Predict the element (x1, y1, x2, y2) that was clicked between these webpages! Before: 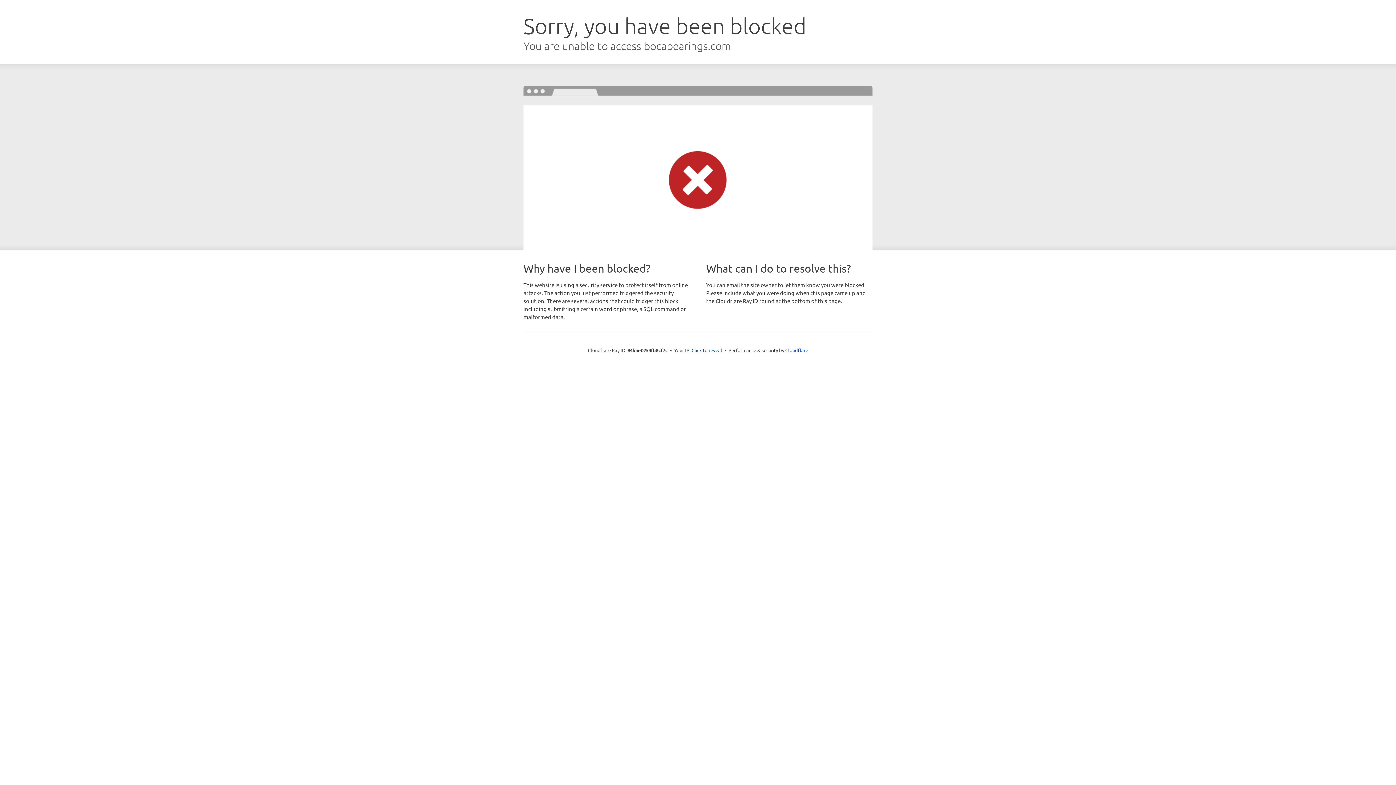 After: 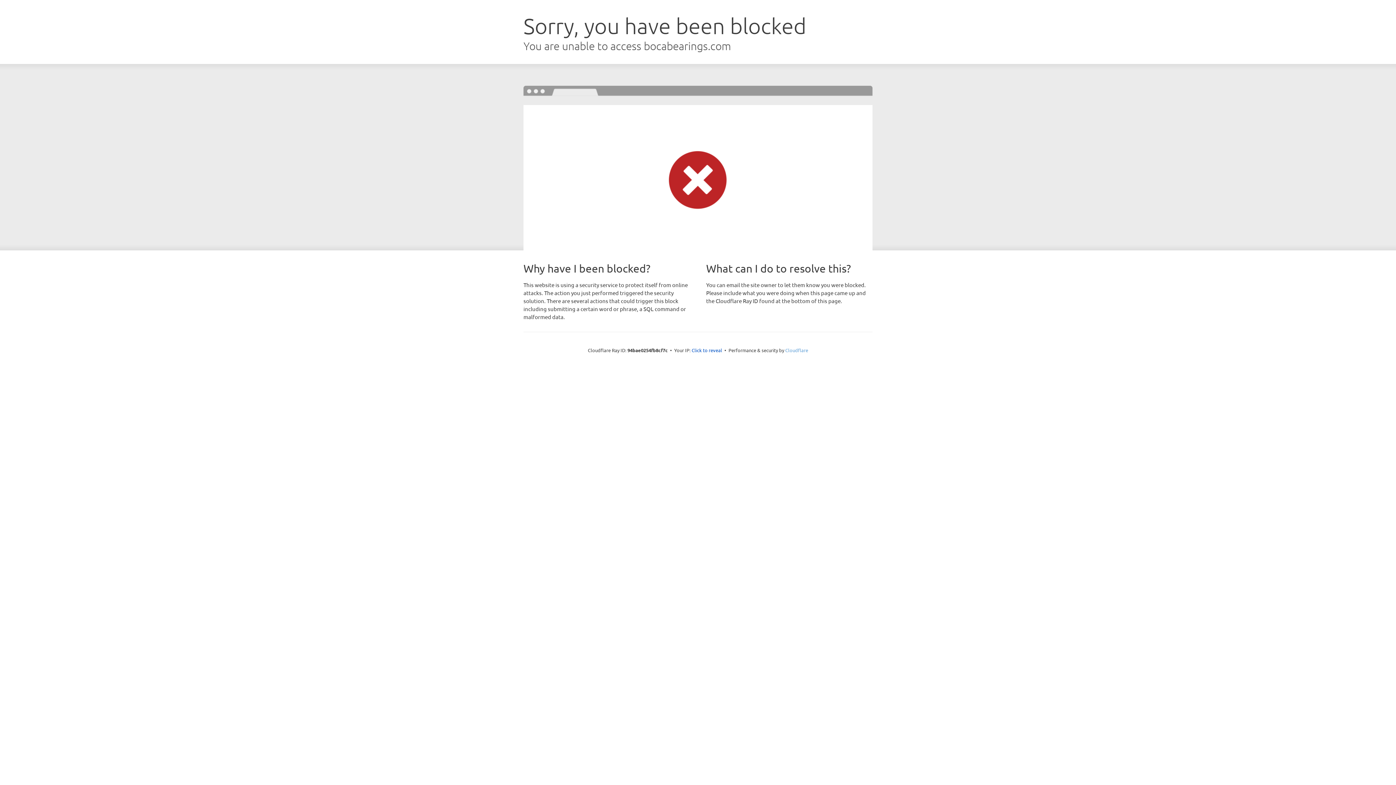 Action: label: Cloudflare bbox: (785, 347, 808, 353)